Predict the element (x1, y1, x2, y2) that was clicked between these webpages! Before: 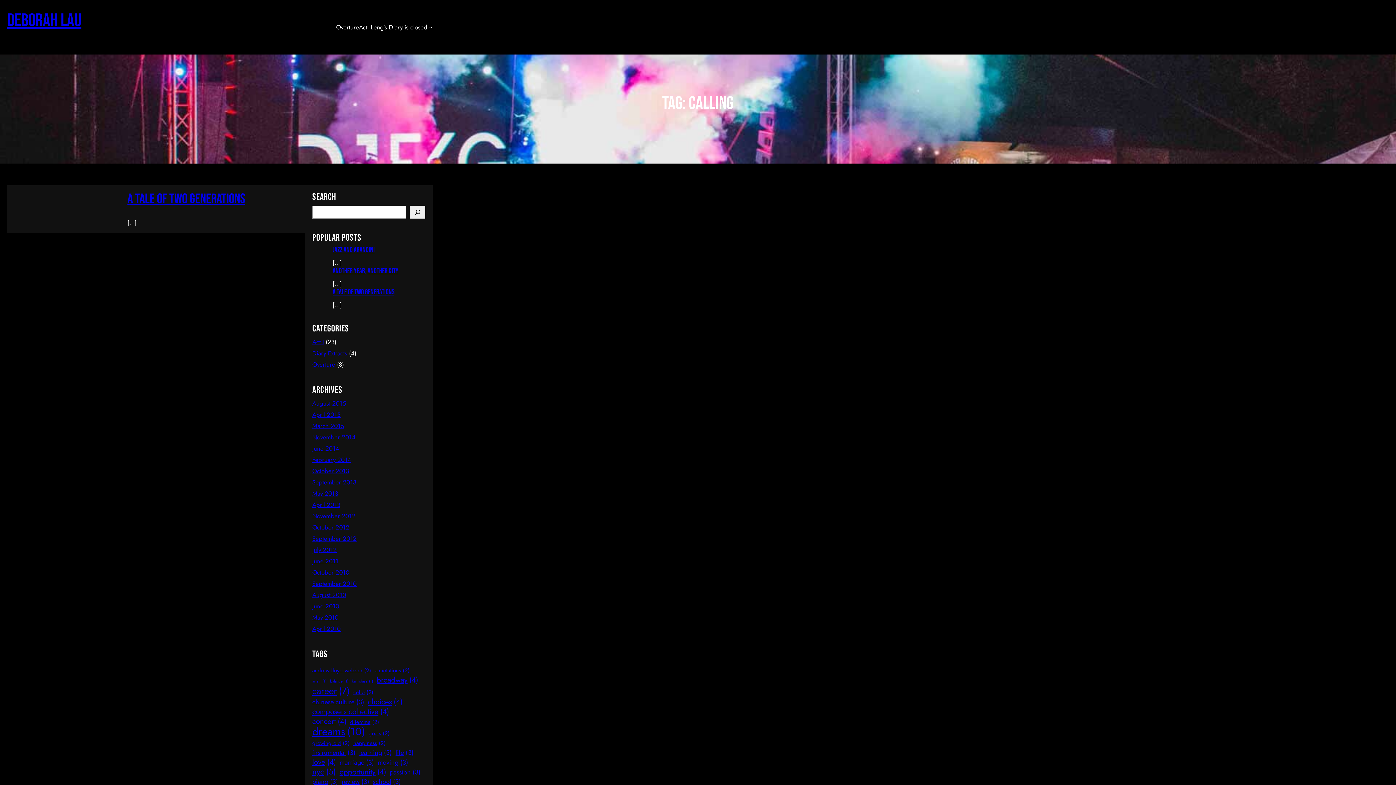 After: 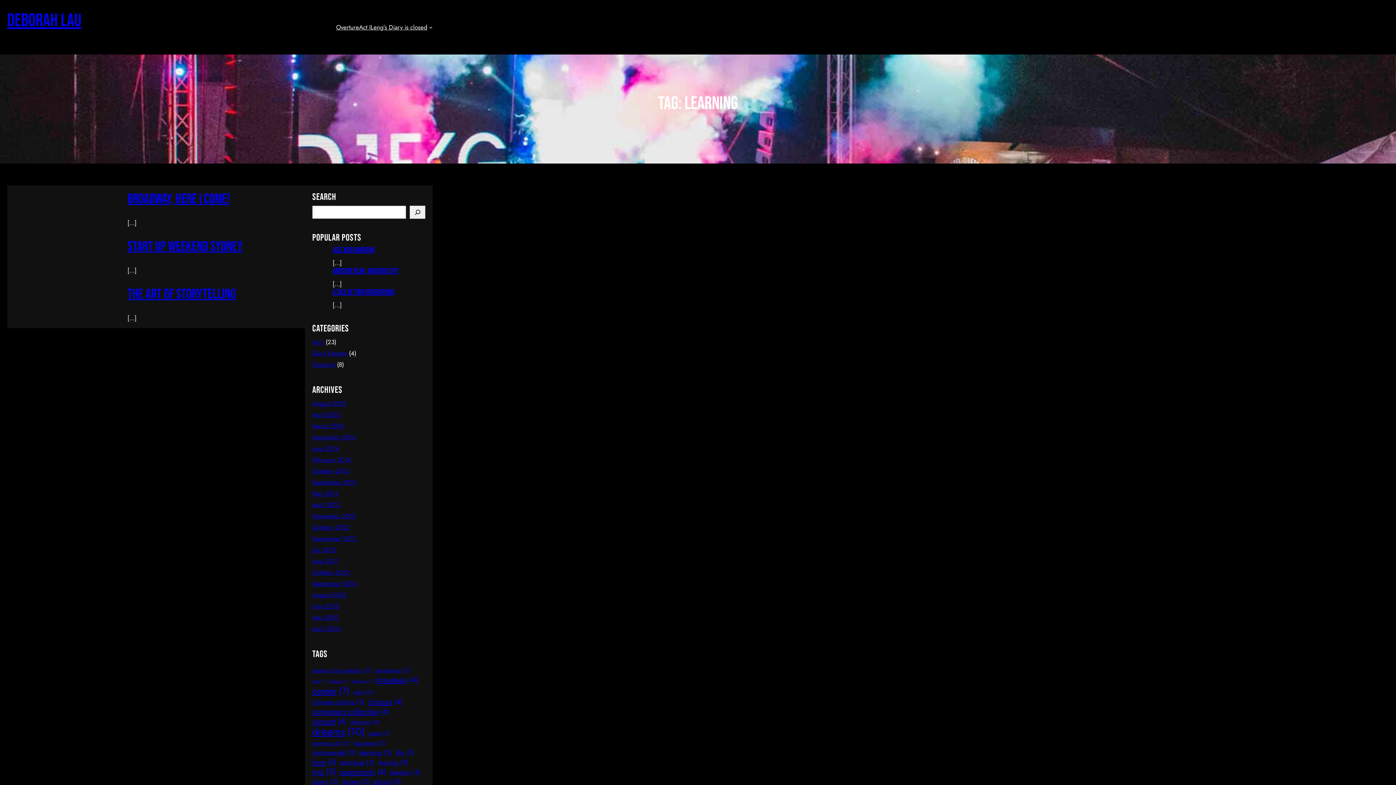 Action: label: learning (3 items) bbox: (359, 748, 392, 757)